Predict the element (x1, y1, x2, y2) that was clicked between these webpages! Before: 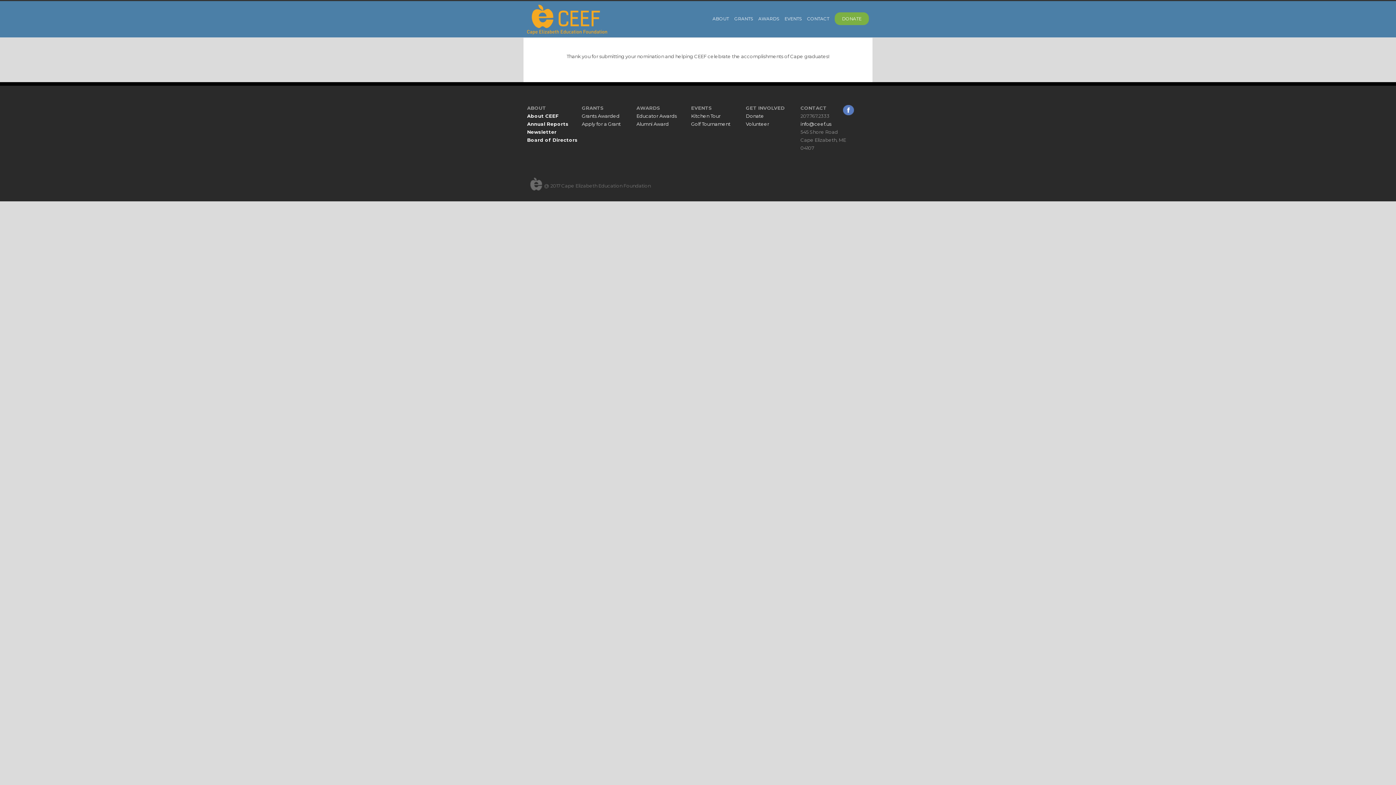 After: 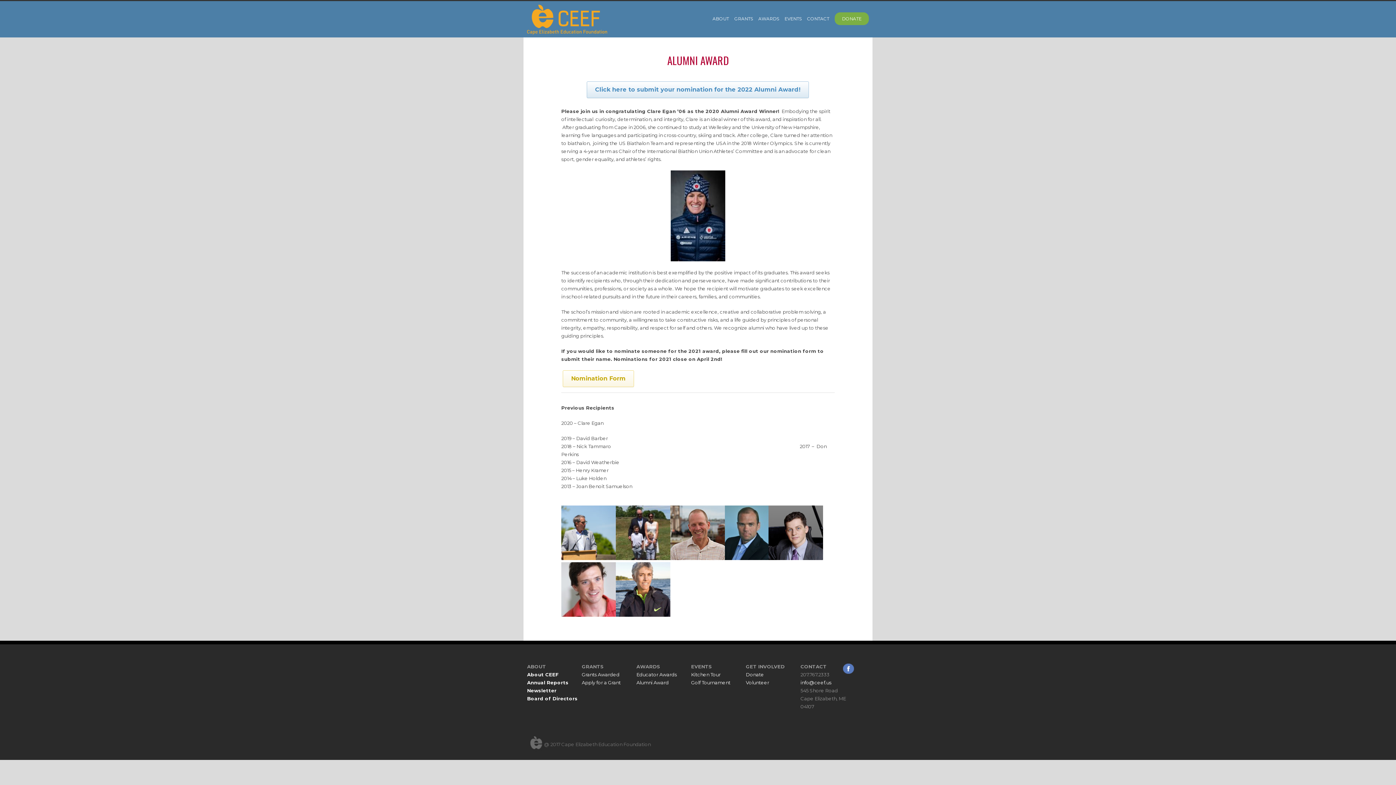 Action: label: Alumni Award bbox: (636, 121, 669, 126)